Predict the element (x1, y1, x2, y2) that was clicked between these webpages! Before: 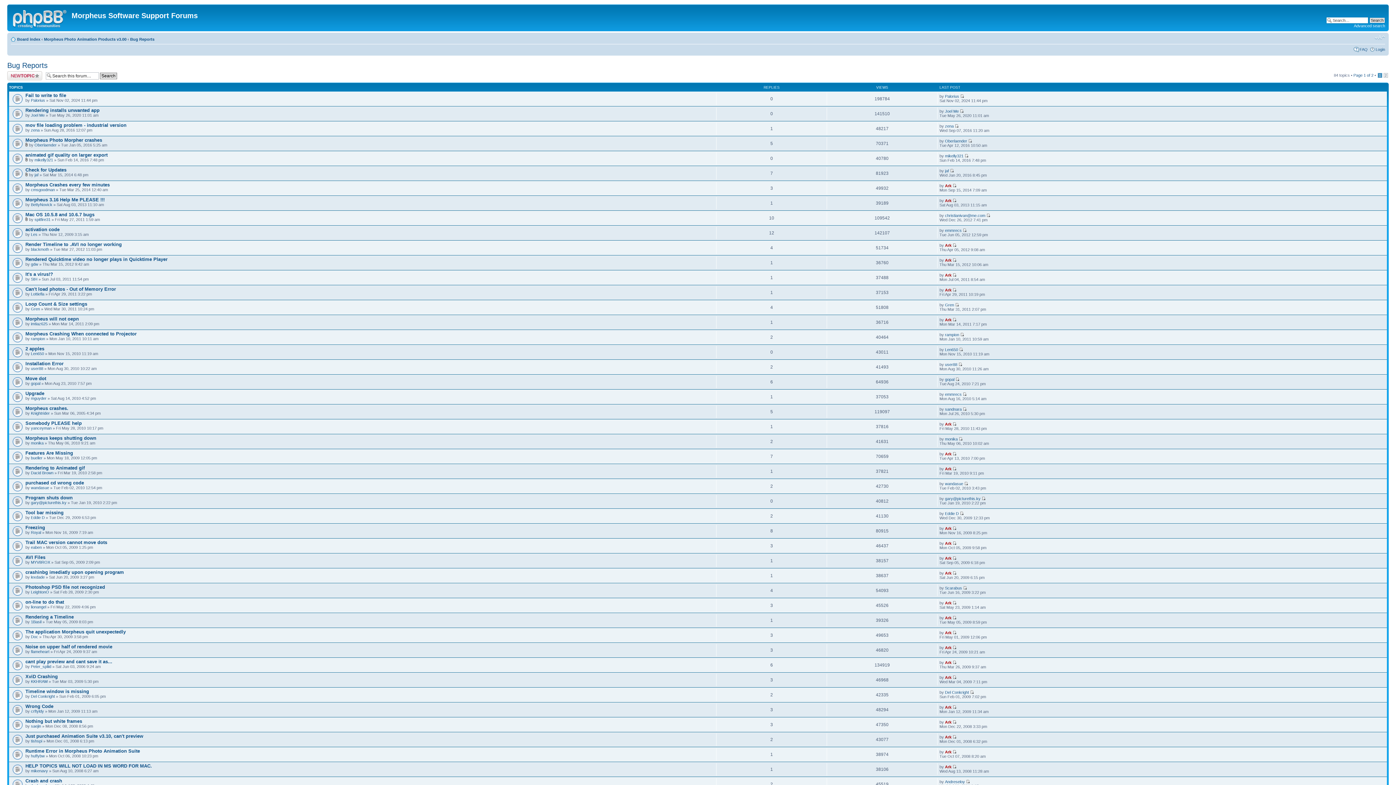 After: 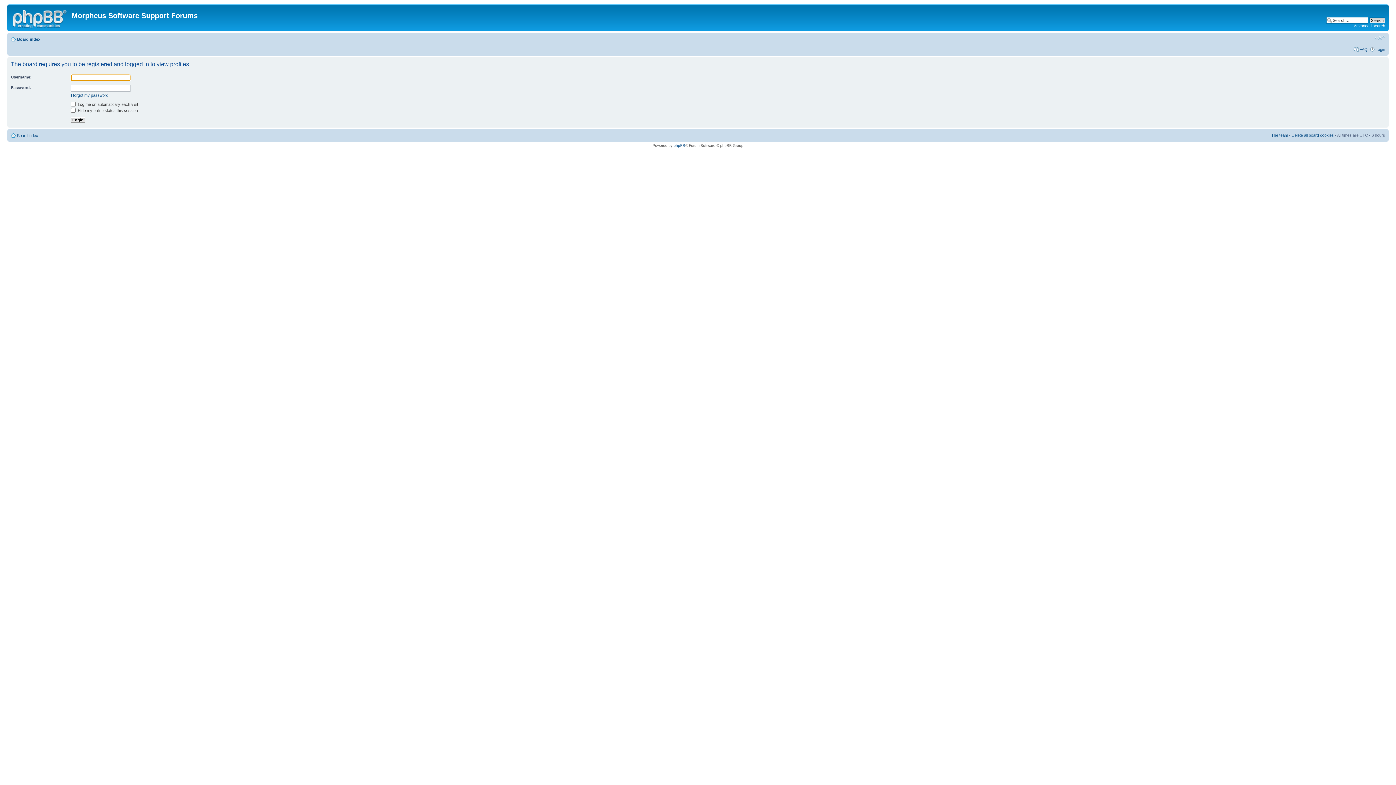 Action: bbox: (30, 575, 44, 579) label: lexdade